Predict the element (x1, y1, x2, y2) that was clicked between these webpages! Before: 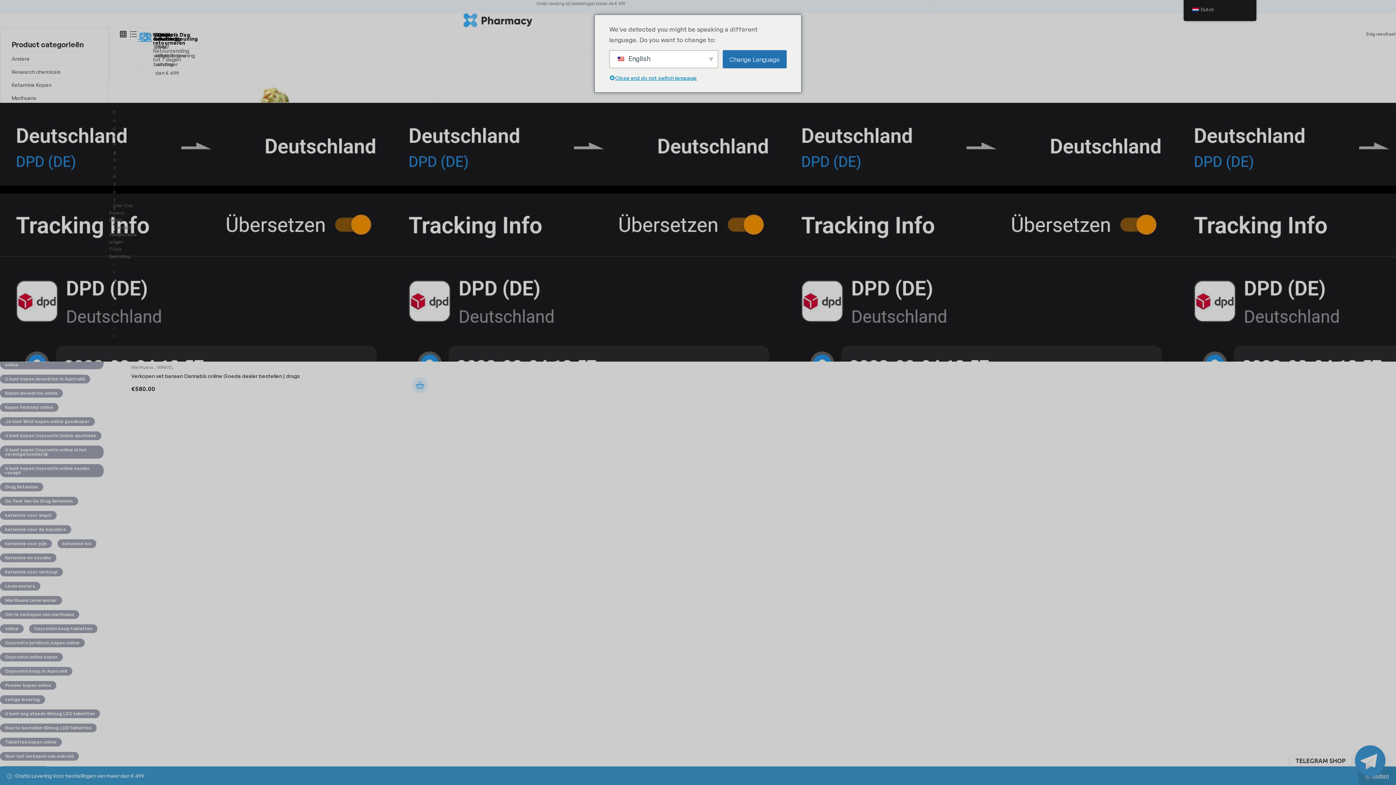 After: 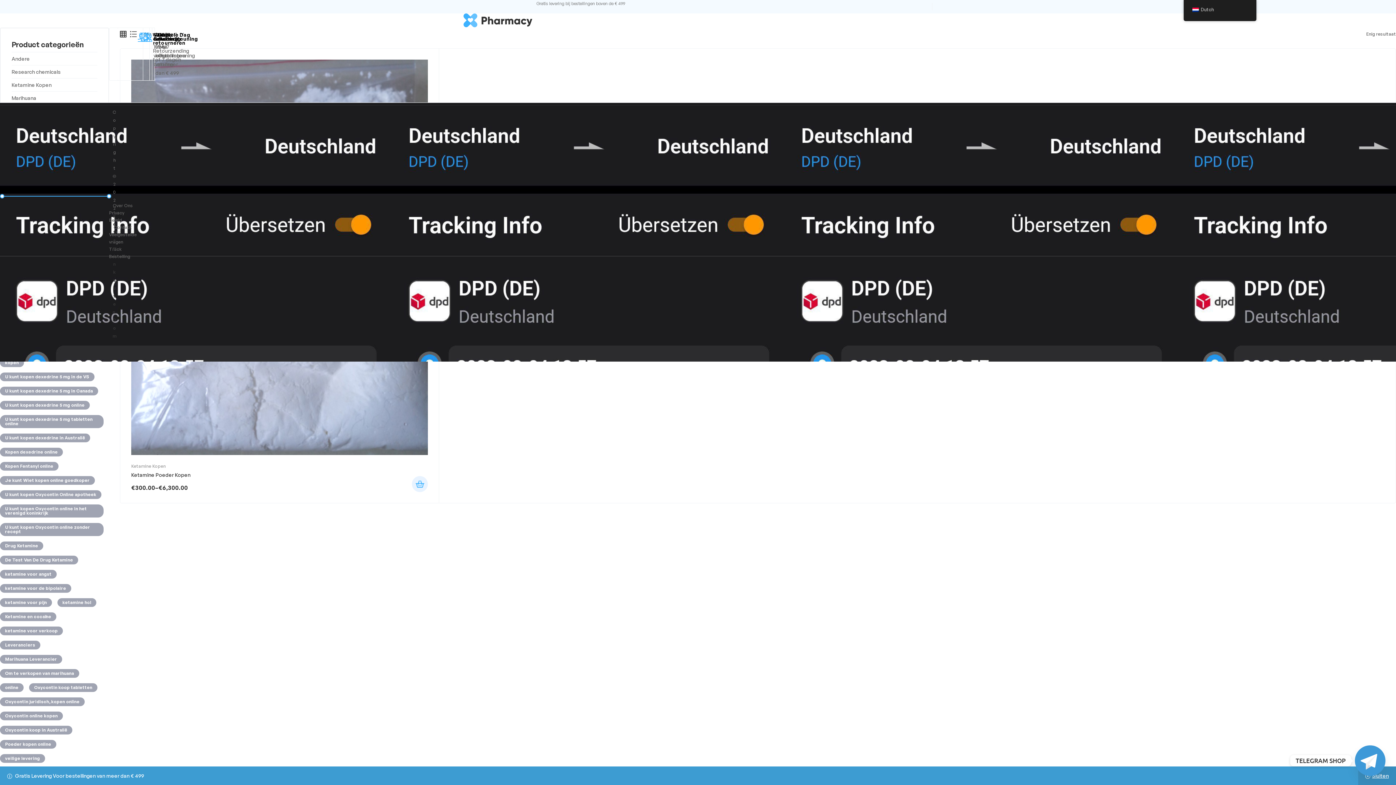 Action: label: ketamin für bipolar (1 van het product) bbox: (0, 525, 71, 534)